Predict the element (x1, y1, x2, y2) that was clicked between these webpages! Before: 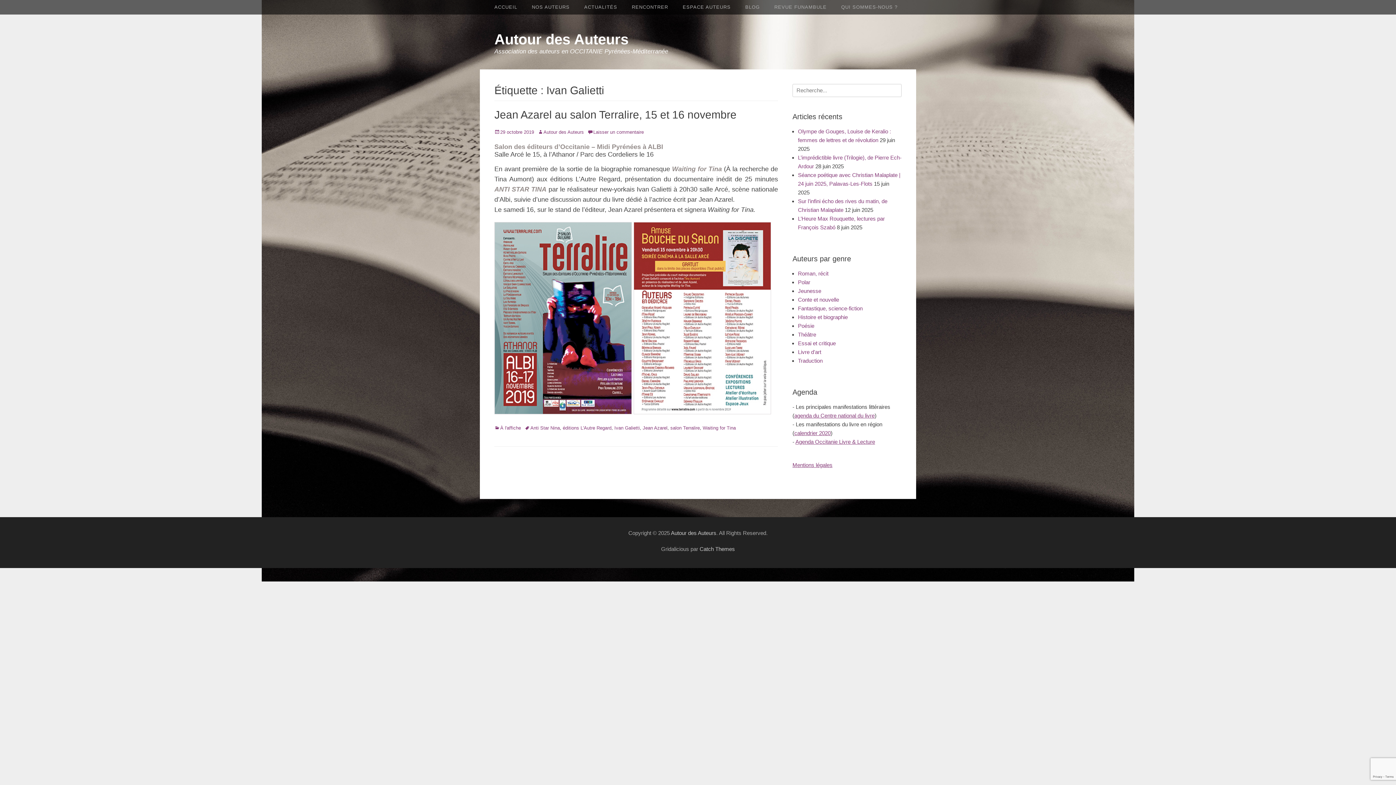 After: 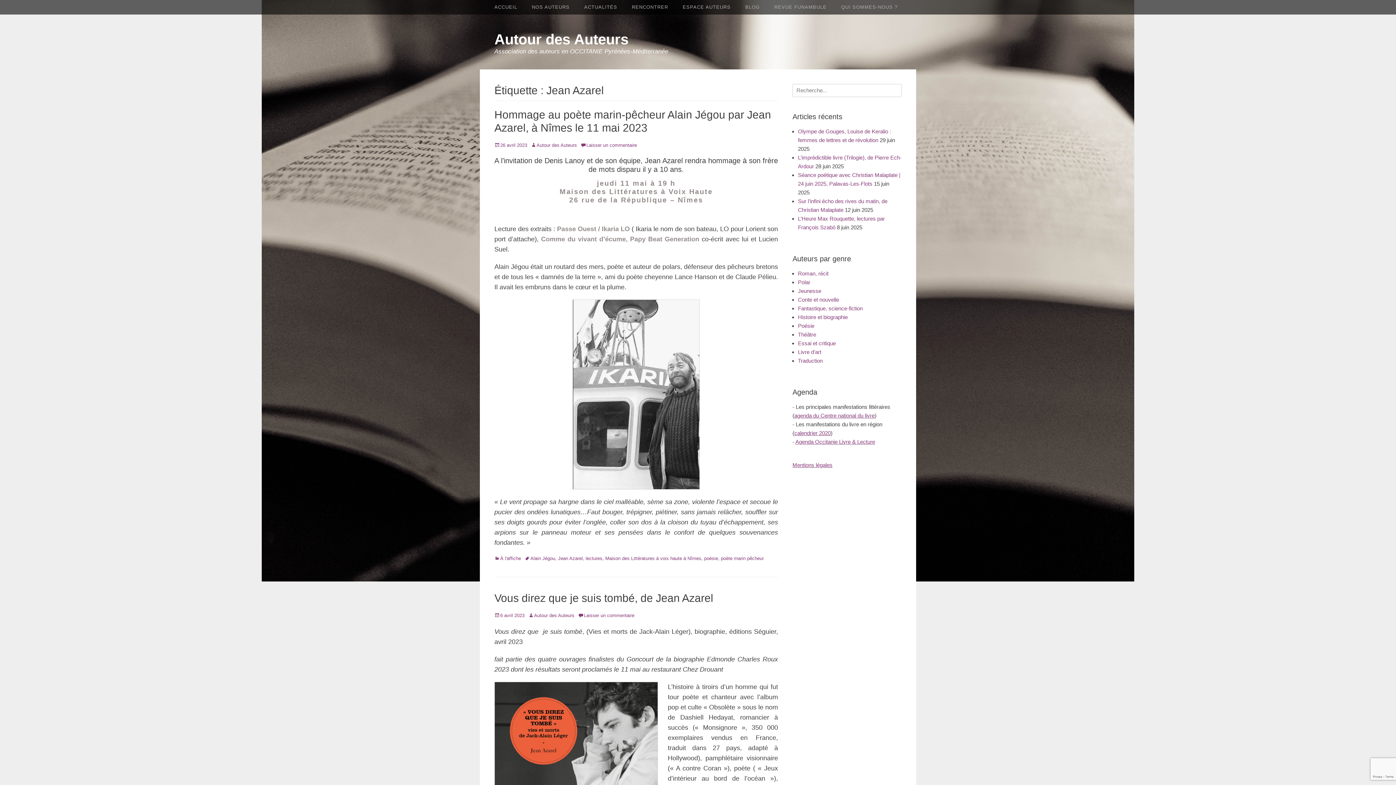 Action: label: Jean Azarel bbox: (642, 425, 667, 431)